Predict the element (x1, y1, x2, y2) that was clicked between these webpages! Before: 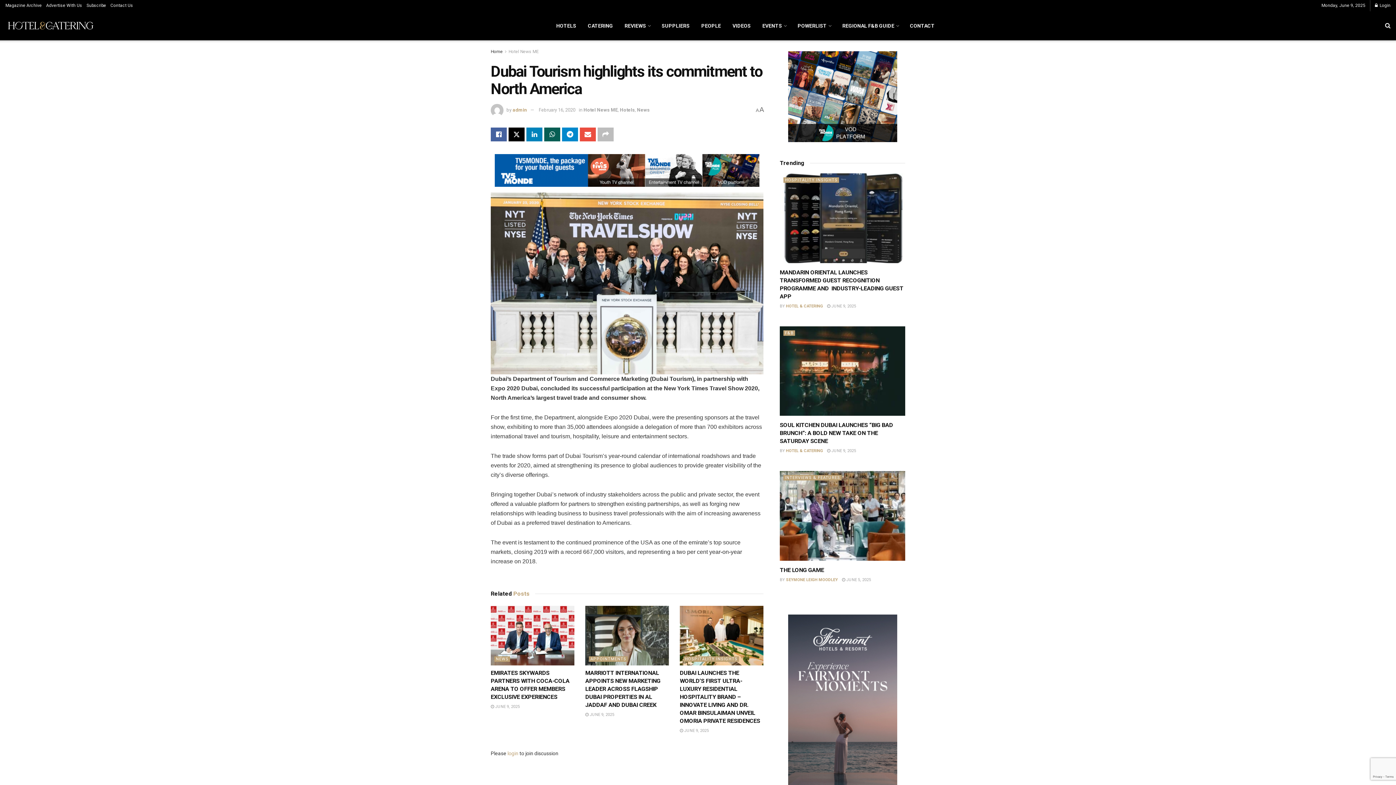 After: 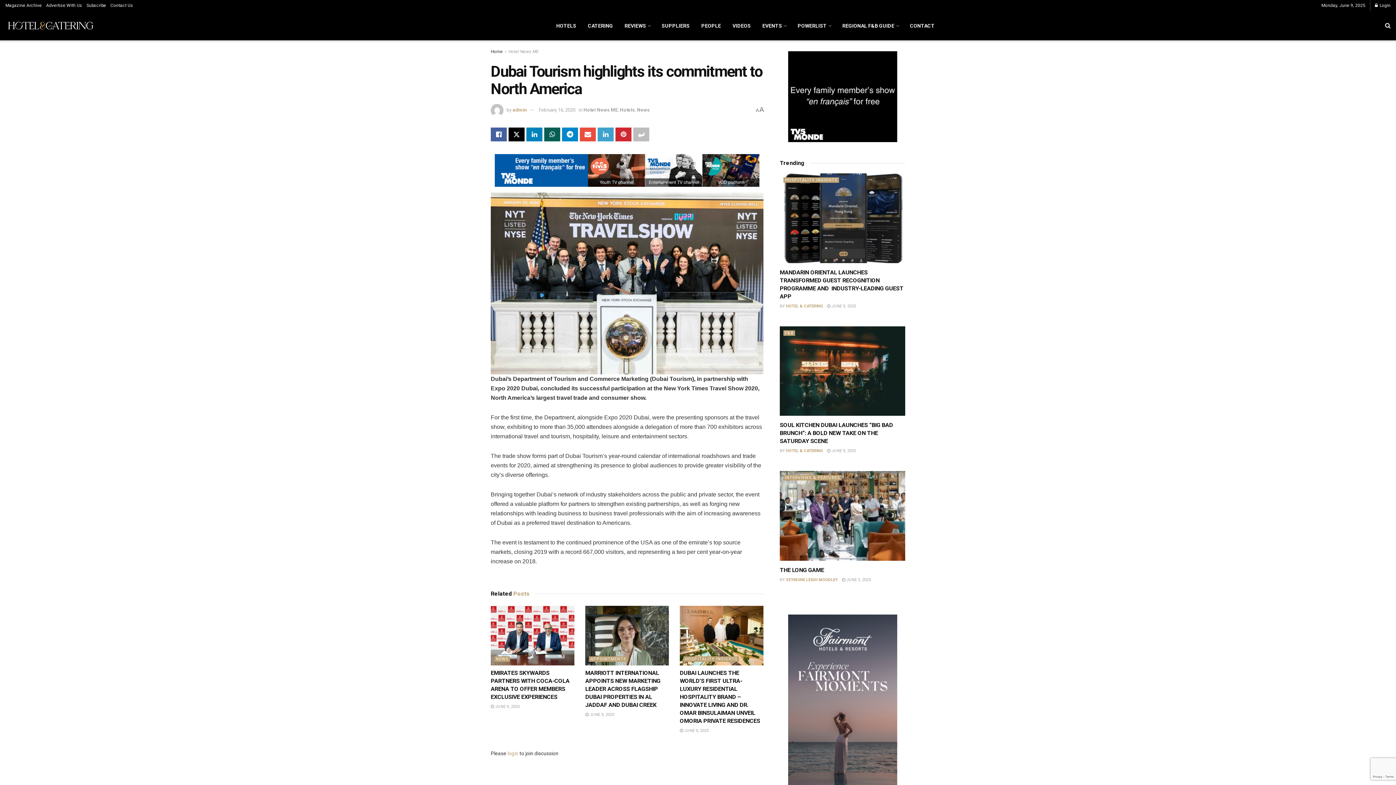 Action: bbox: (597, 127, 613, 141)